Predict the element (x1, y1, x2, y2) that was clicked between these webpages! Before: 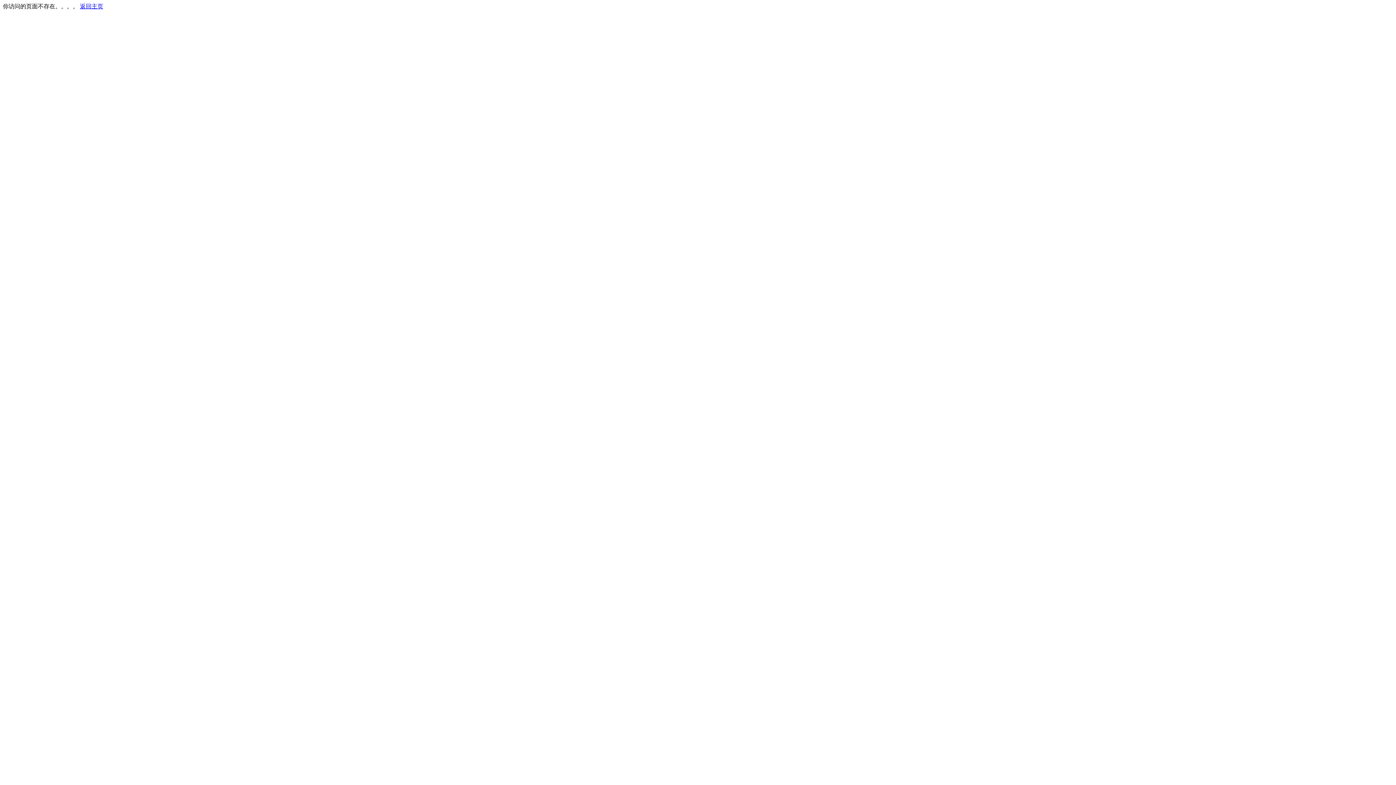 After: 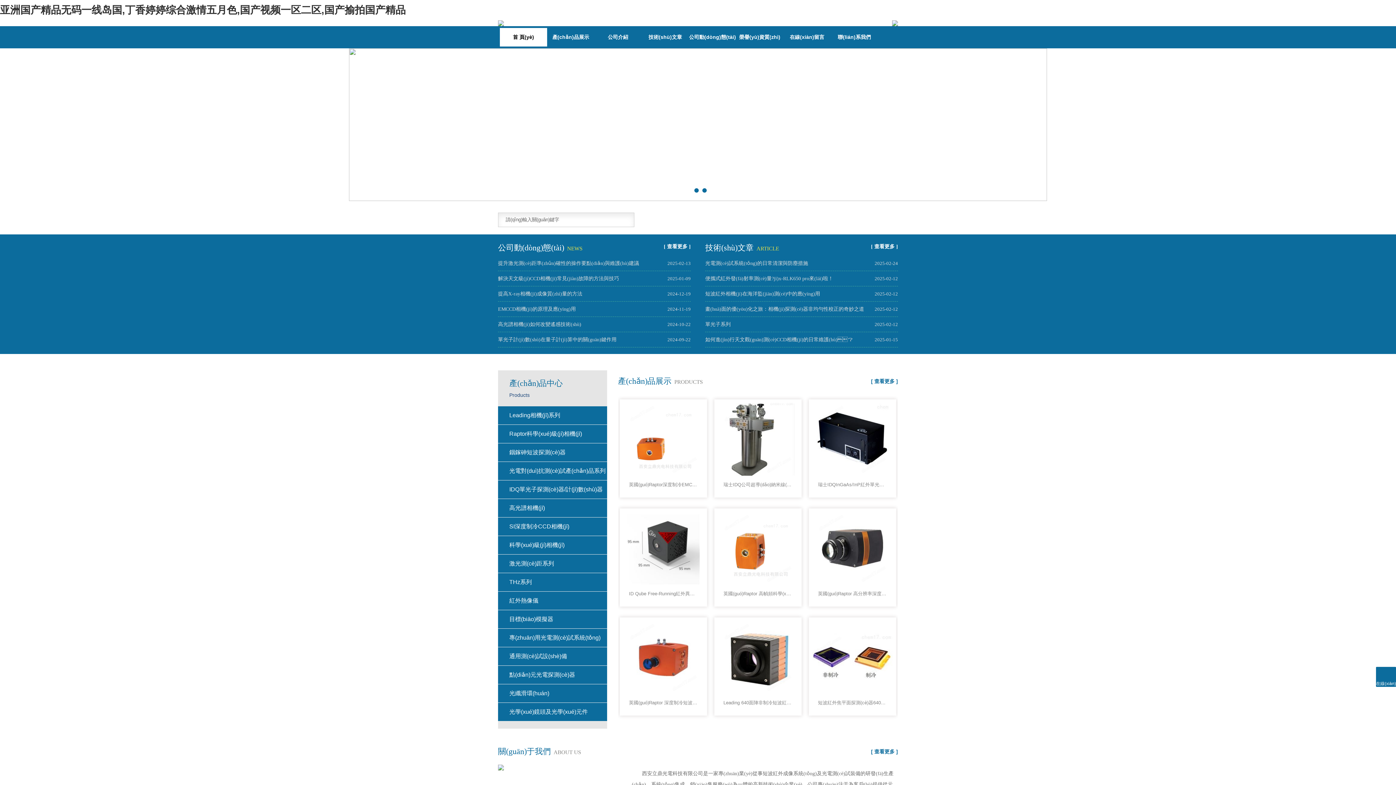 Action: bbox: (80, 3, 103, 9) label: 返回主页